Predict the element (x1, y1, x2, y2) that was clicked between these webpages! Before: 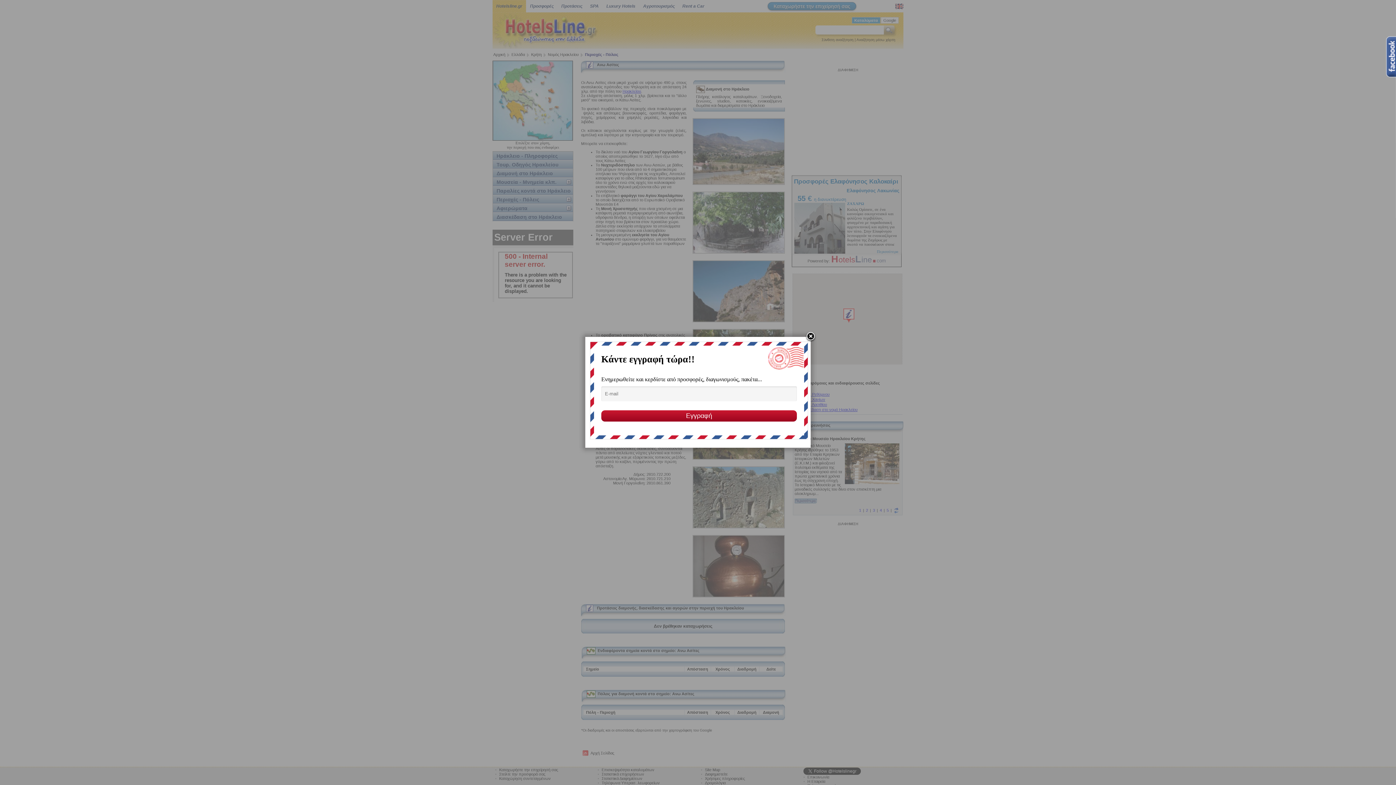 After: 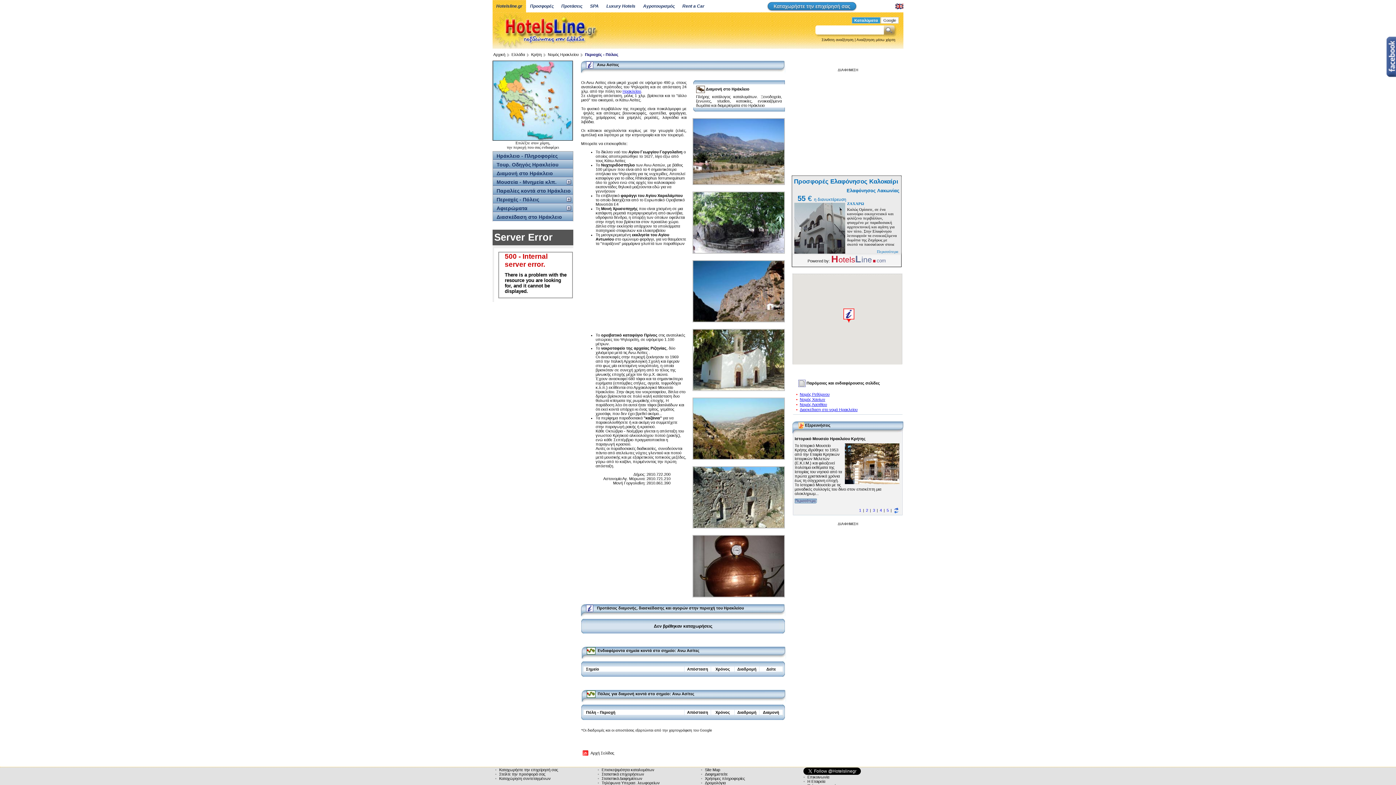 Action: bbox: (805, 331, 816, 342)